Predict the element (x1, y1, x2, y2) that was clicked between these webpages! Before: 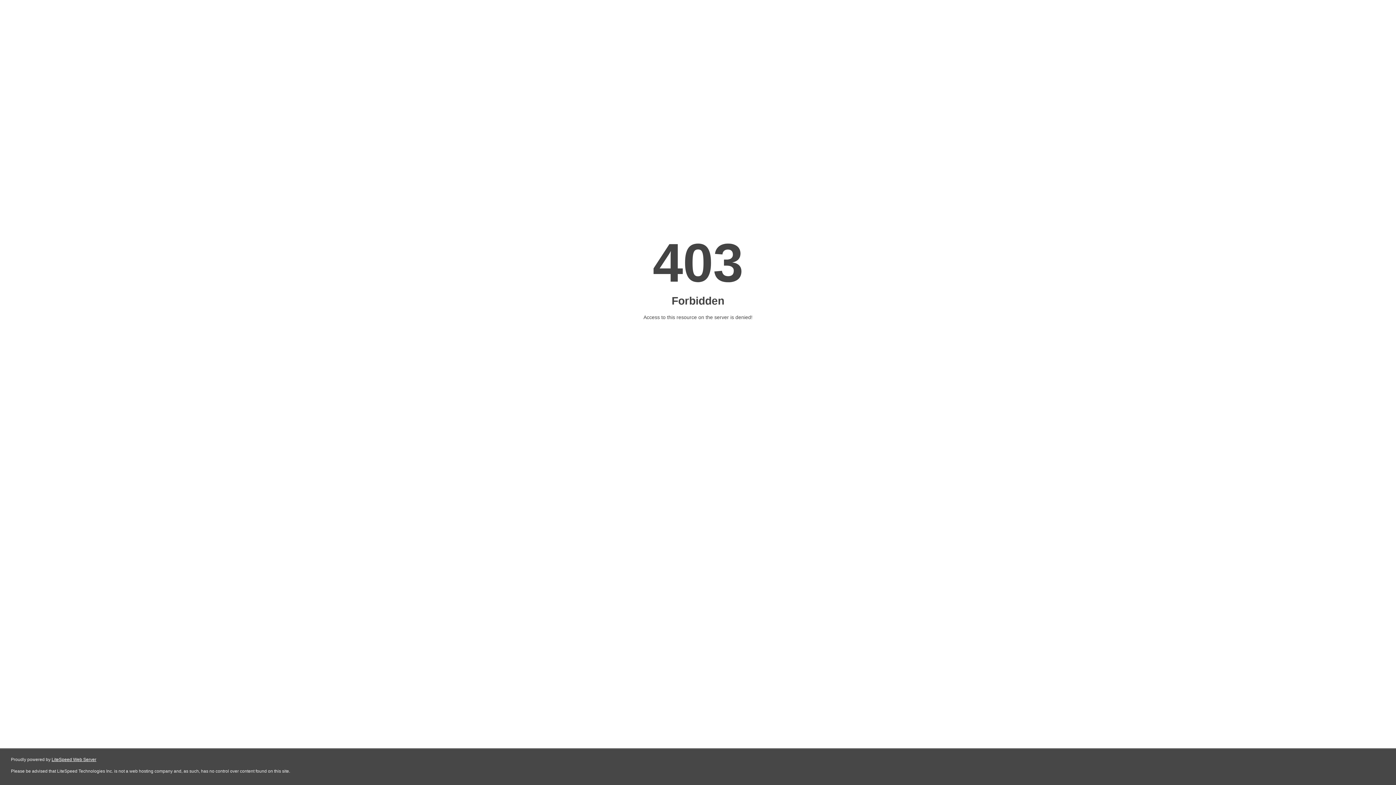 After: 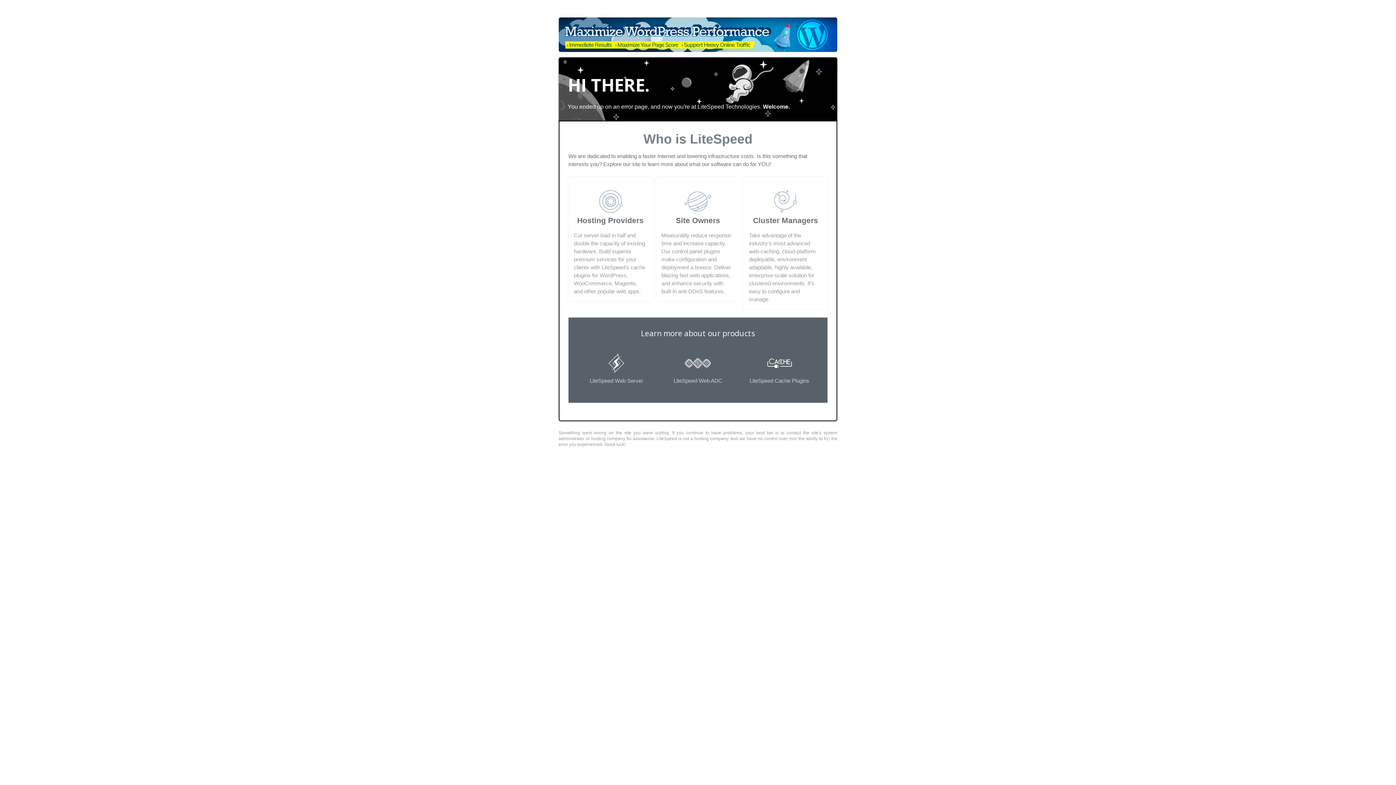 Action: label: LiteSpeed Web Server bbox: (51, 757, 96, 762)